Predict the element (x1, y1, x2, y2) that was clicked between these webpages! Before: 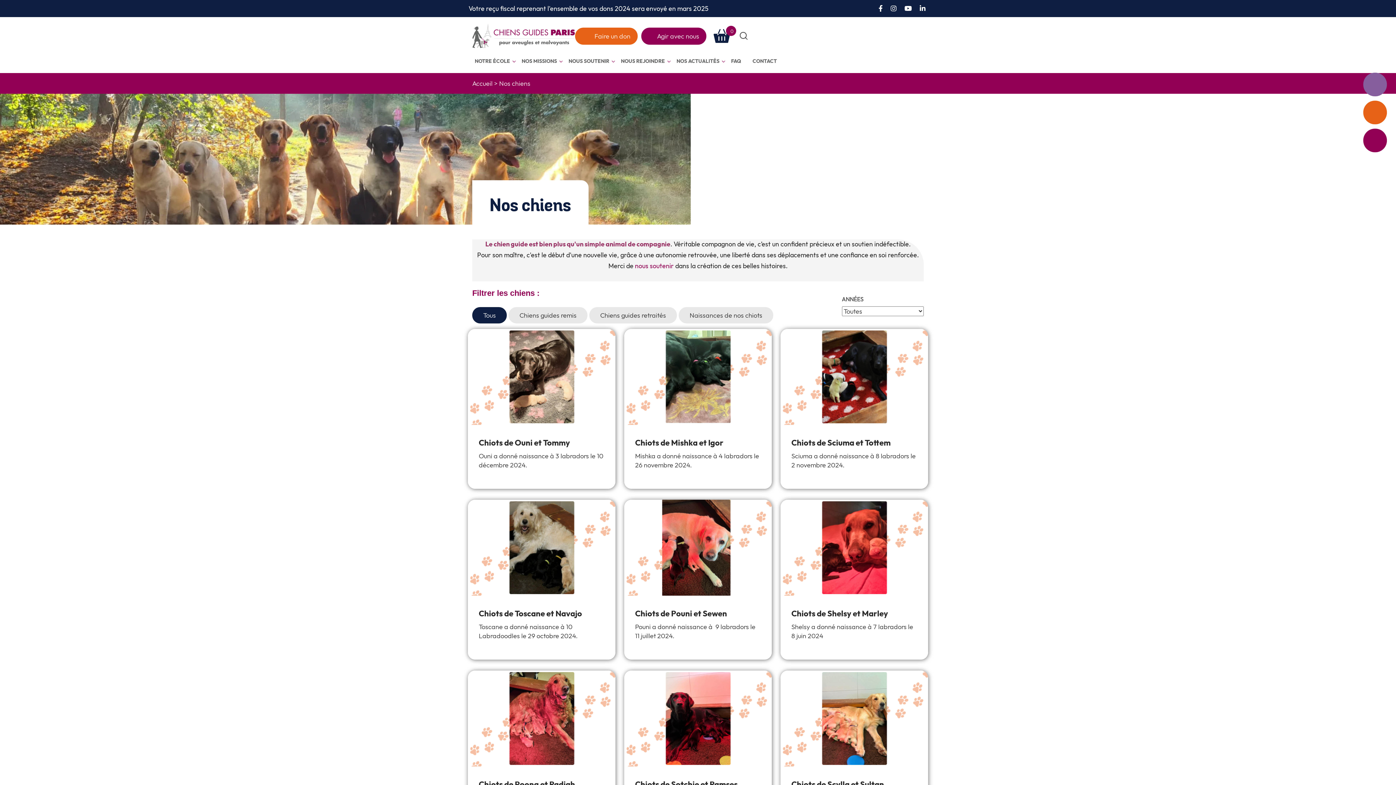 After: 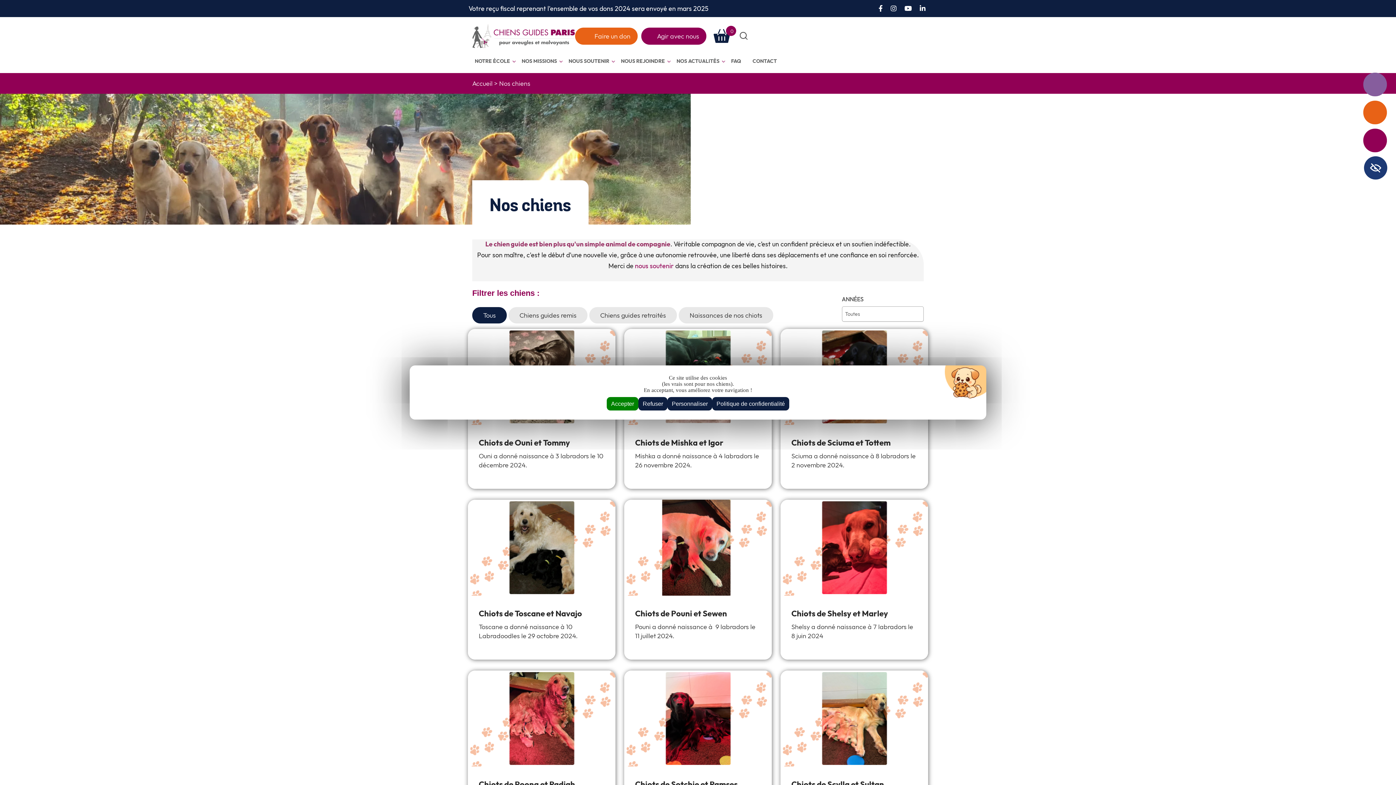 Action: bbox: (877, 4, 884, 12)